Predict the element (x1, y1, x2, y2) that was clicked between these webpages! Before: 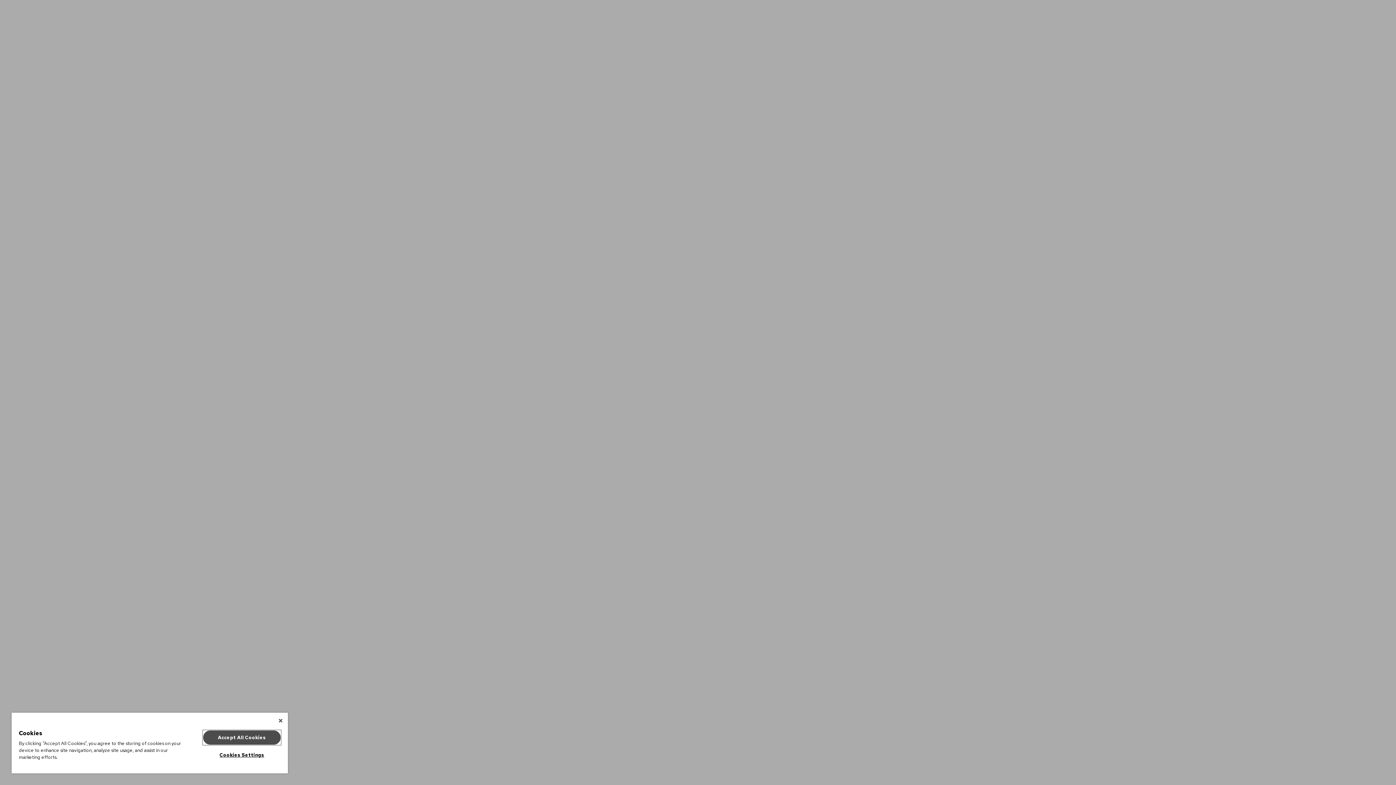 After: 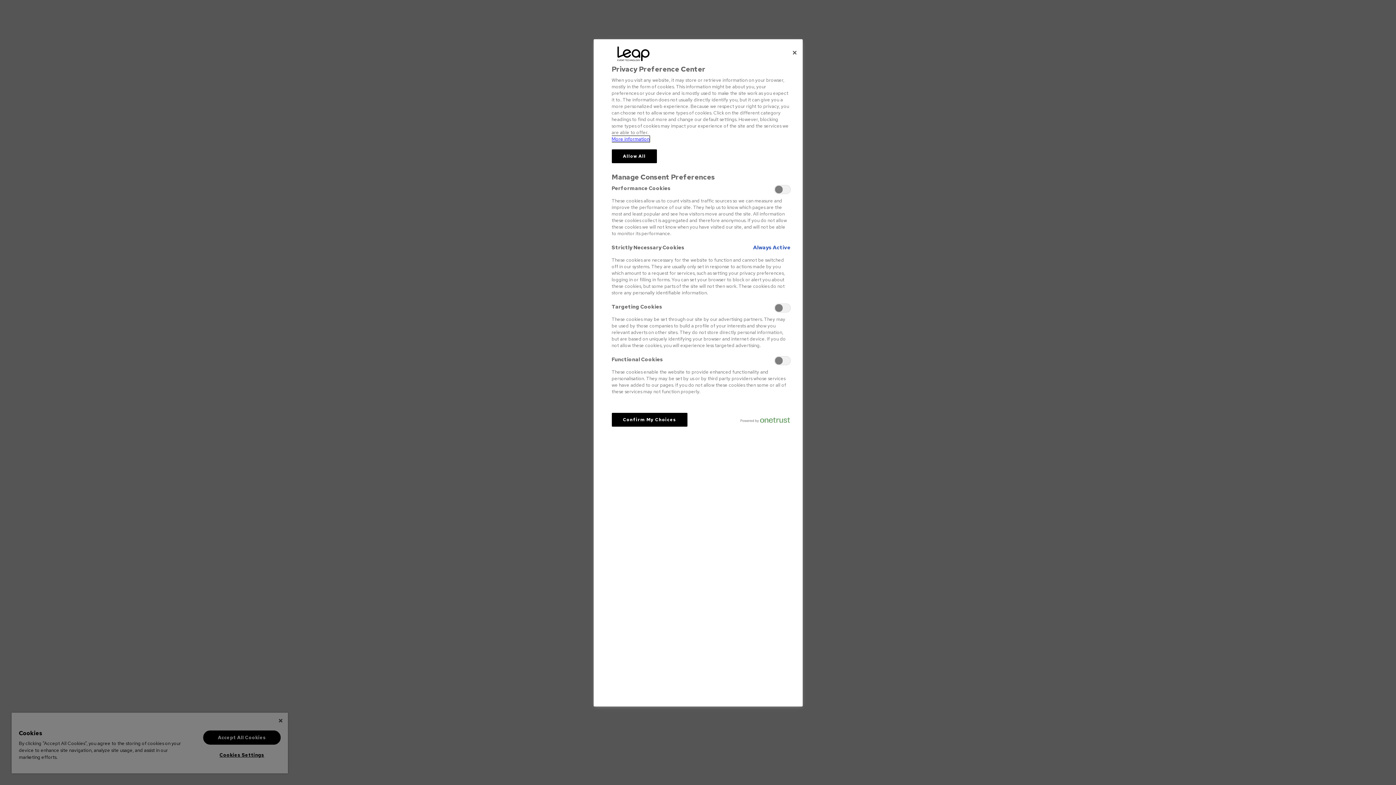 Action: label: Cookies Settings bbox: (203, 748, 280, 762)